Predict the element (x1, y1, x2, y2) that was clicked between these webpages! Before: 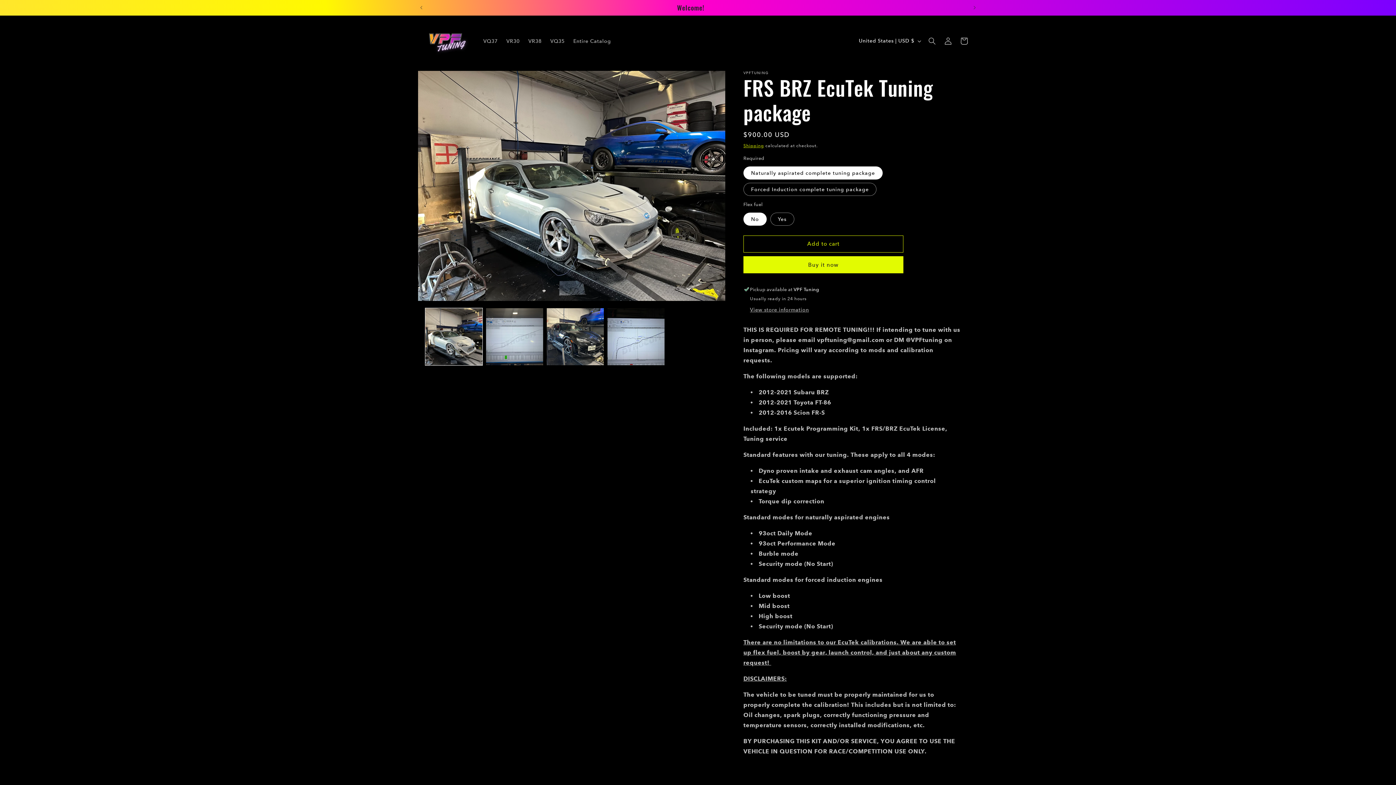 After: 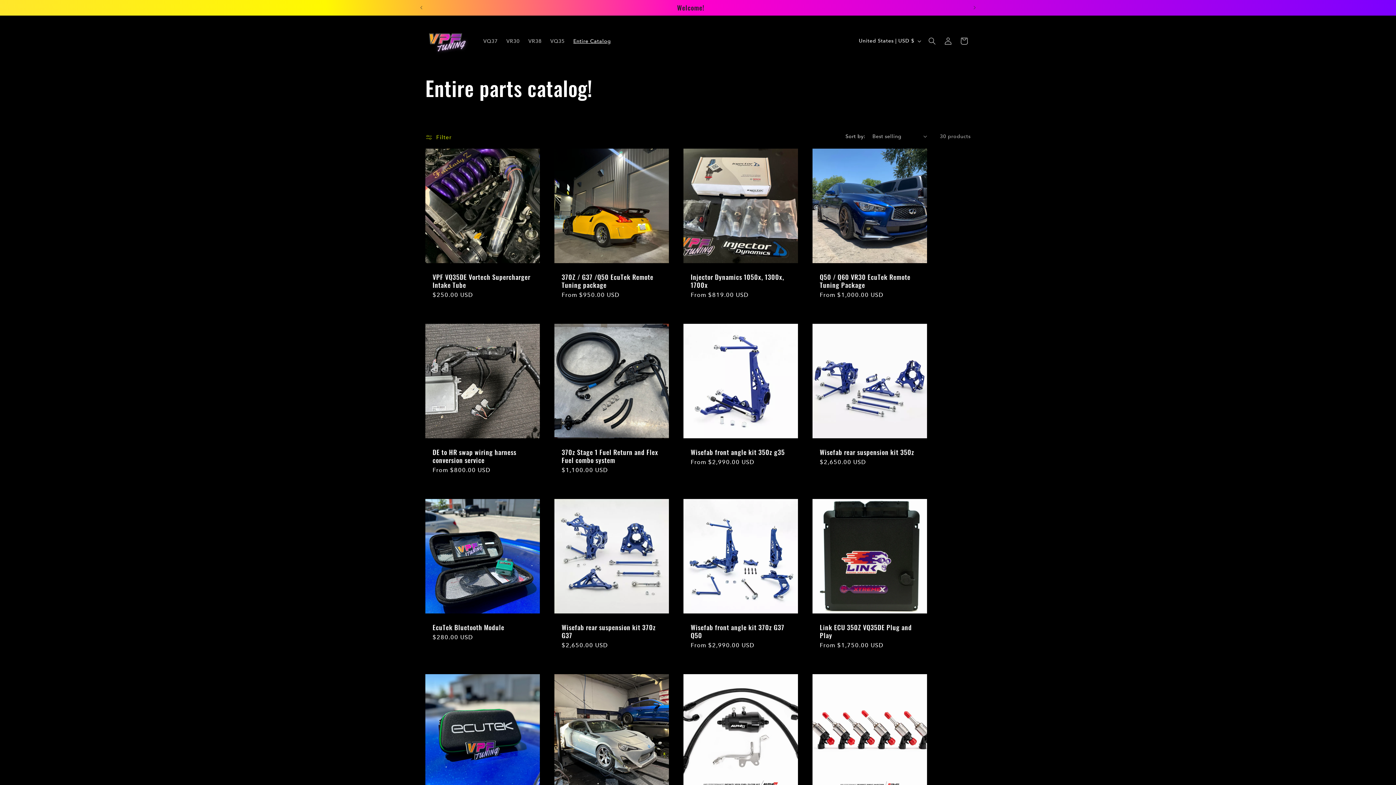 Action: label: Entire Catalog bbox: (569, 33, 615, 48)